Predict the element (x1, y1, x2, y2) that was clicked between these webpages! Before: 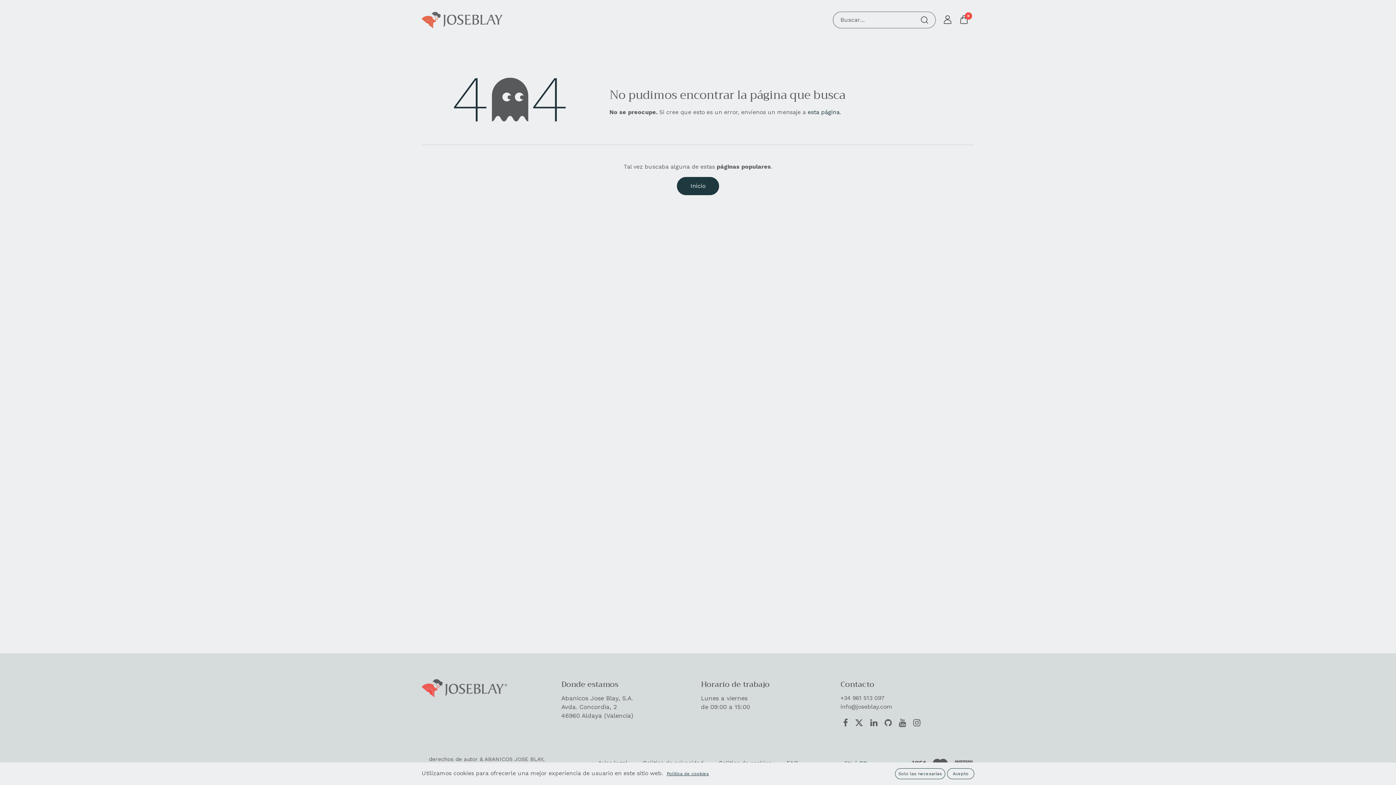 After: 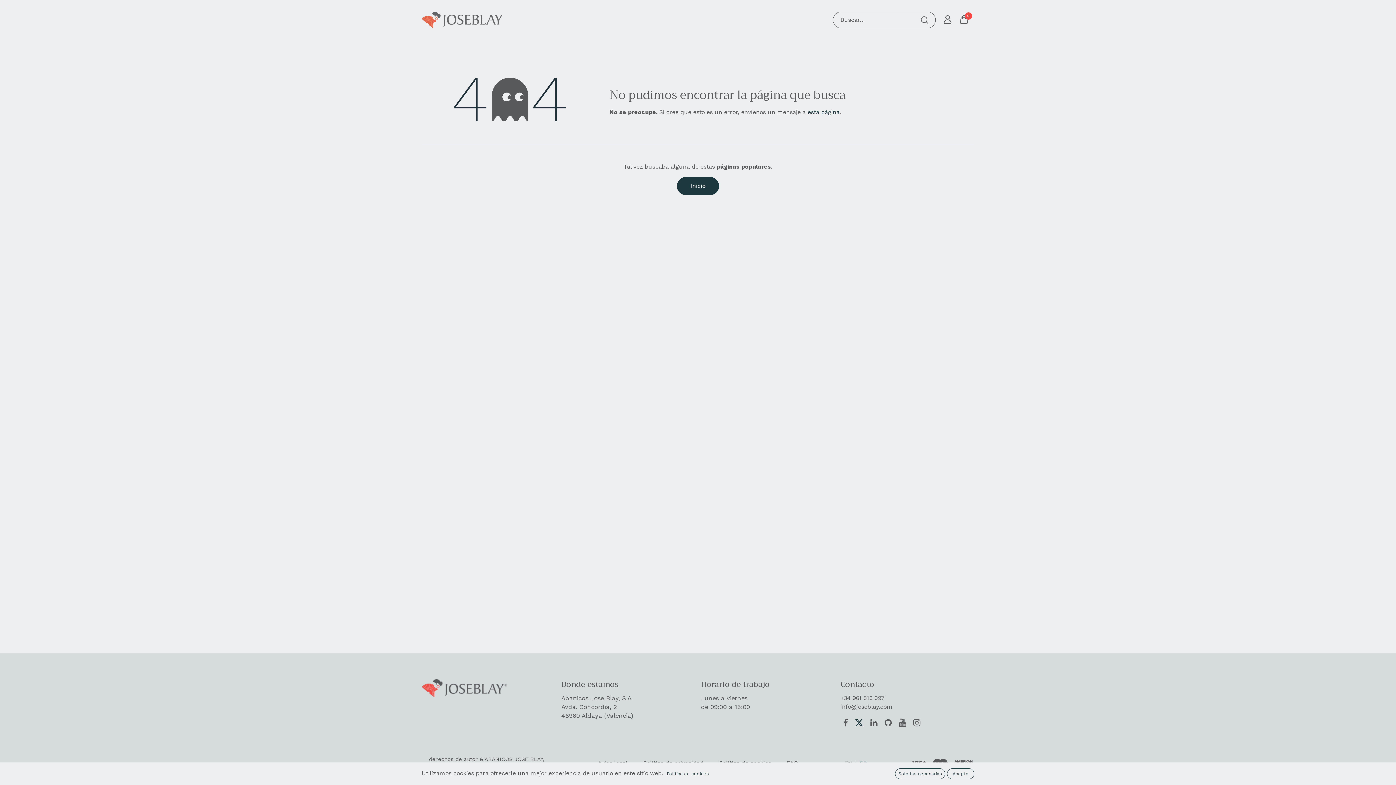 Action: bbox: (853, 717, 864, 728)